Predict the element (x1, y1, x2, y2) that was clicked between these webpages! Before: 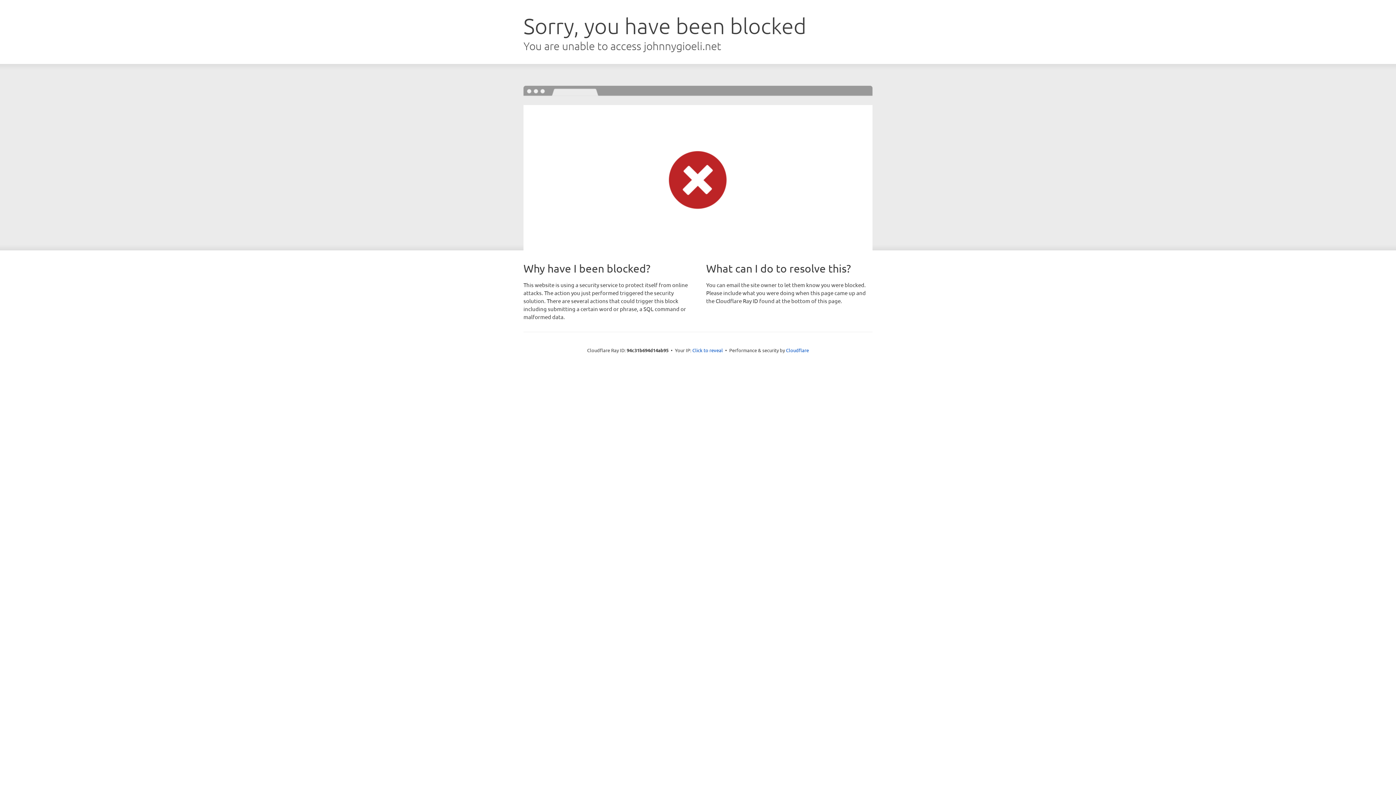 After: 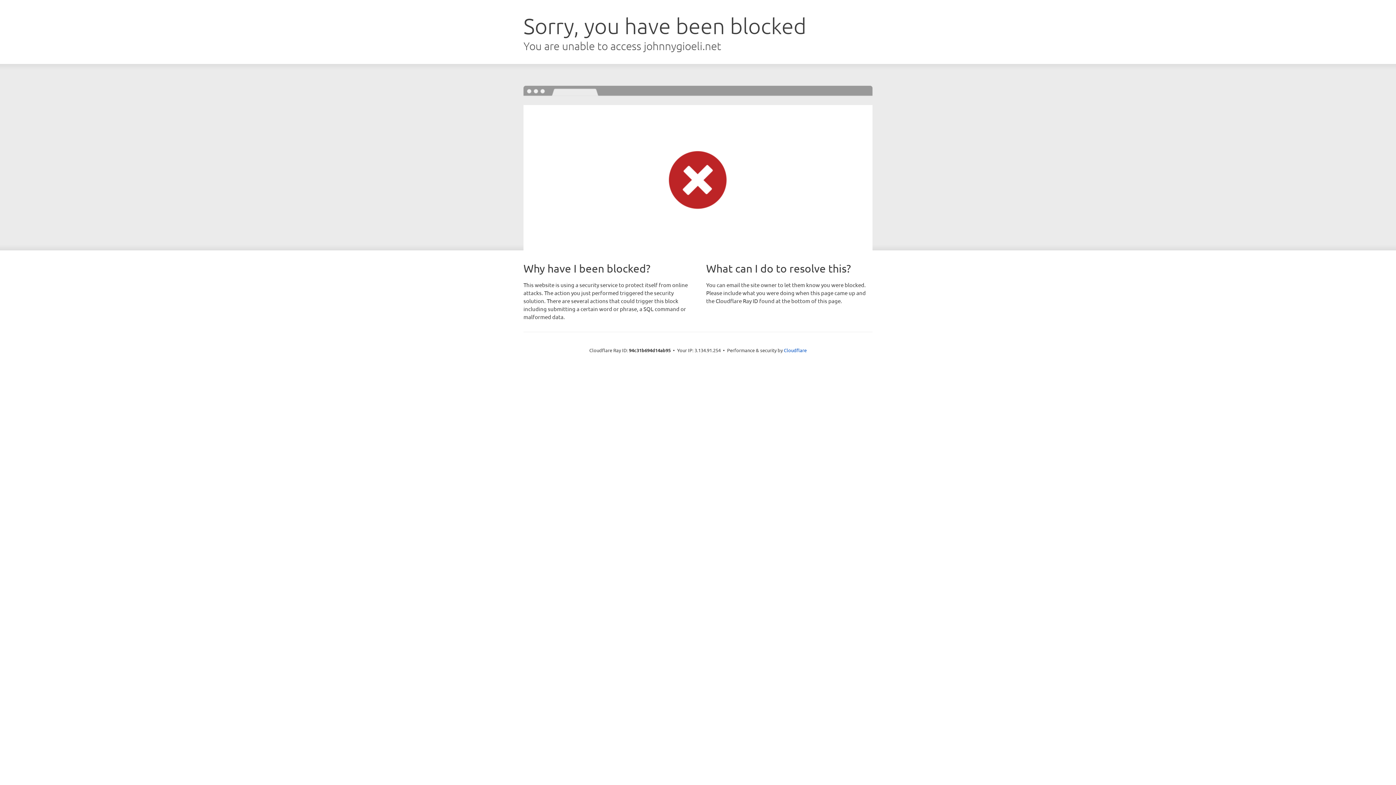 Action: bbox: (692, 346, 723, 353) label: Click to reveal